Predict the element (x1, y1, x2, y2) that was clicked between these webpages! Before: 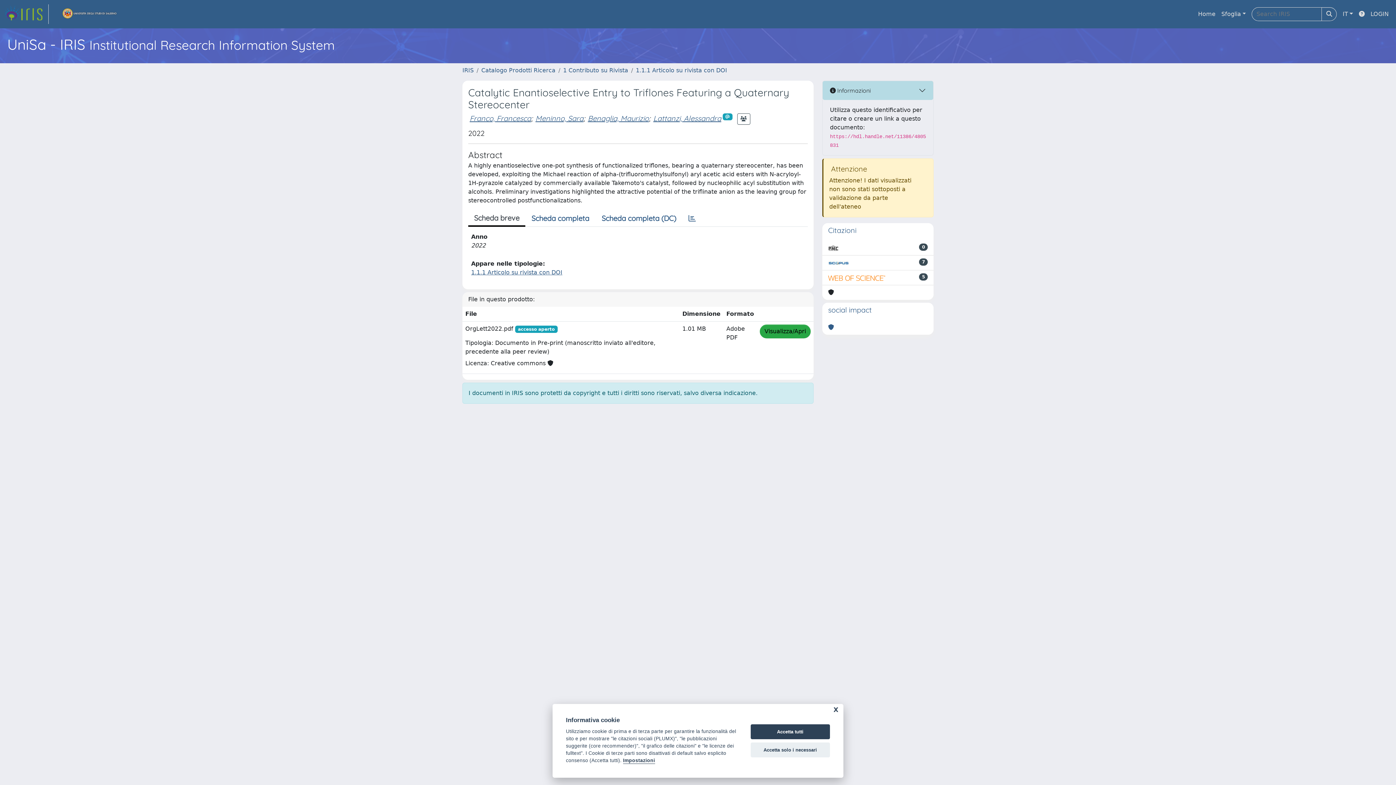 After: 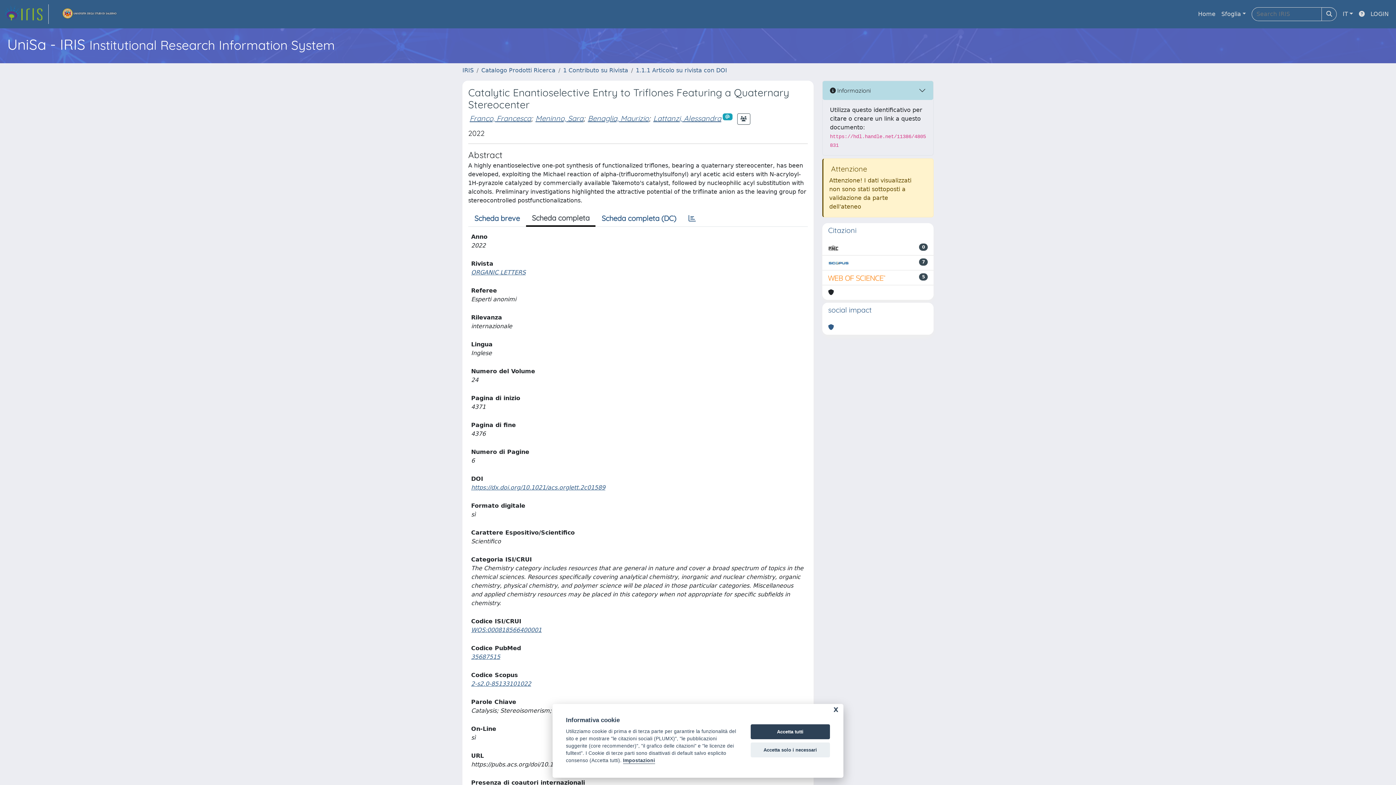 Action: label: Scheda completa bbox: (525, 210, 595, 226)